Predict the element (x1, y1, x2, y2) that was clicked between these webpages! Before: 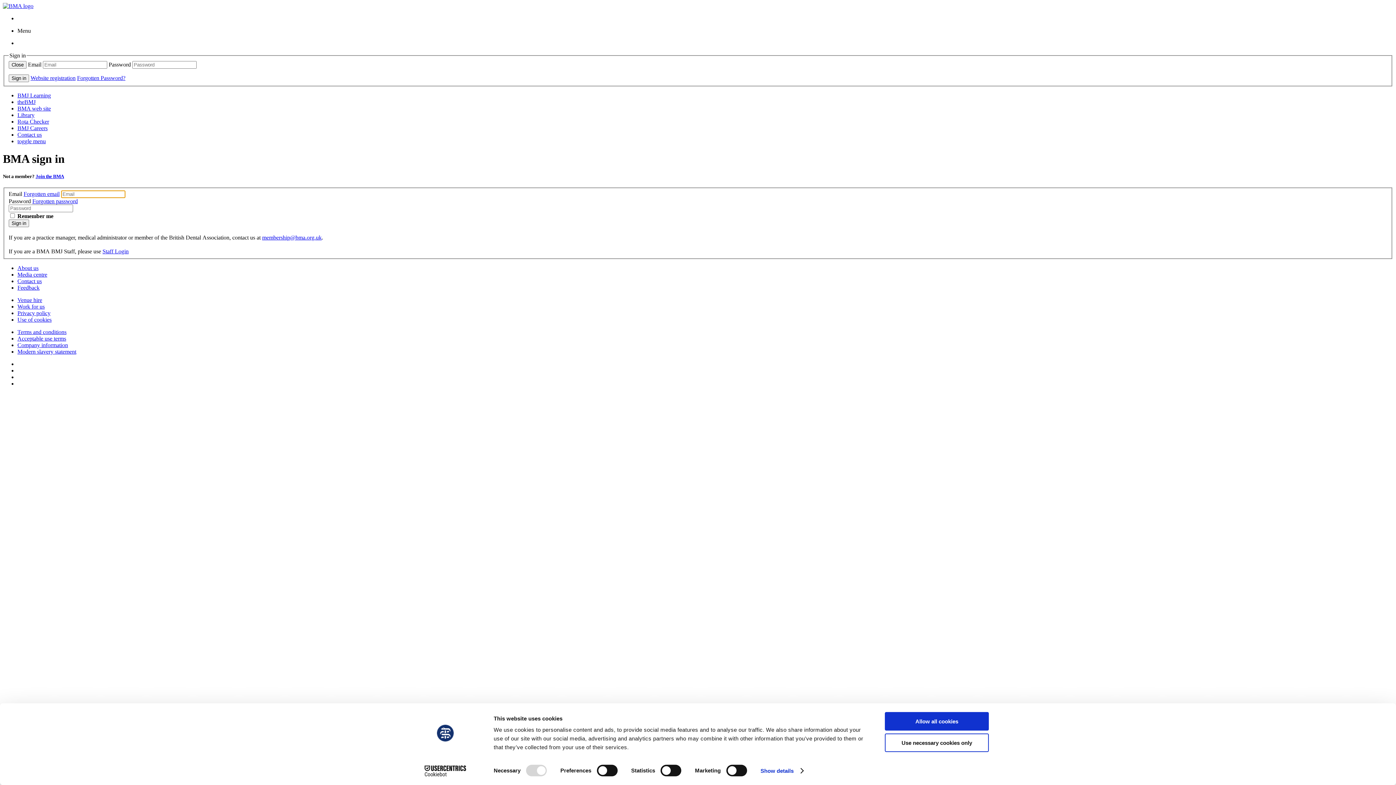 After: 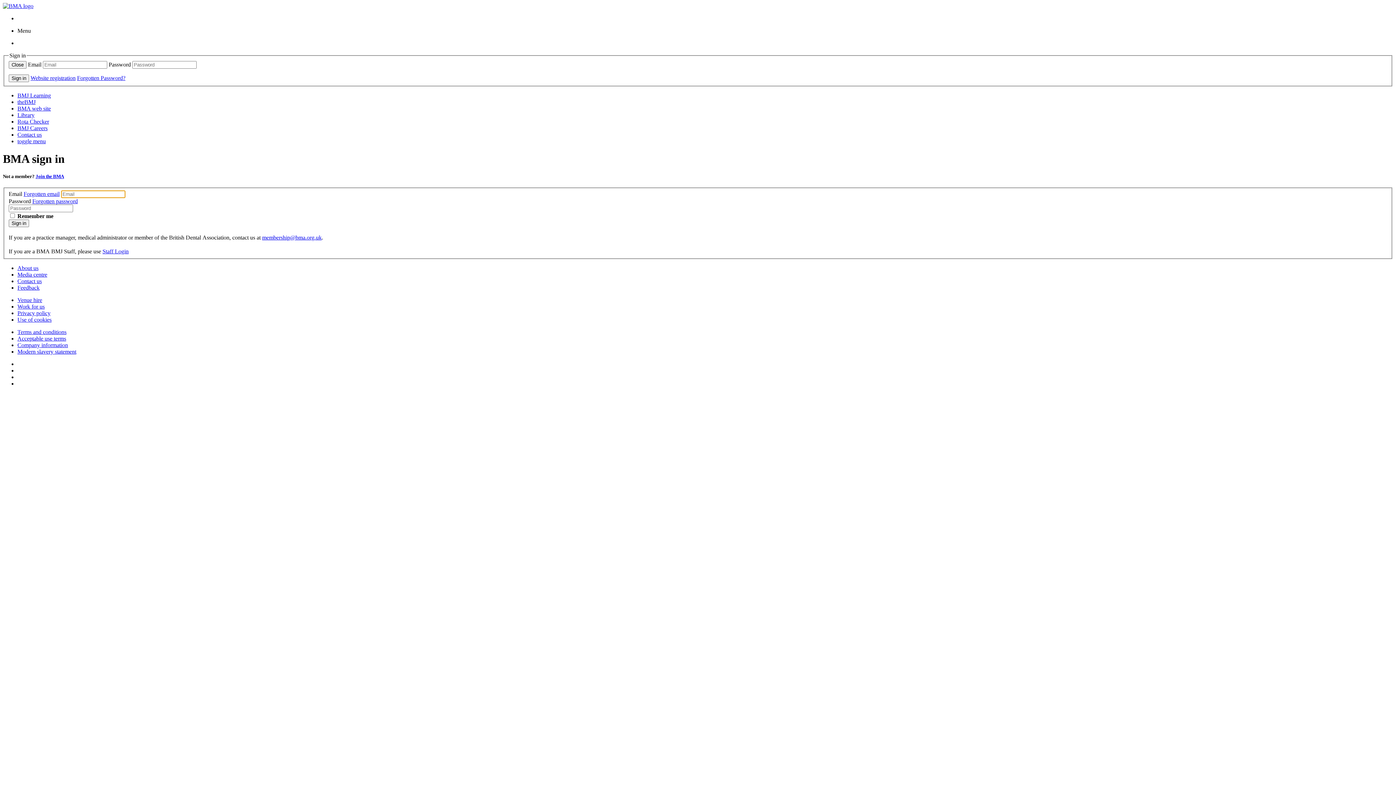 Action: bbox: (885, 712, 989, 731) label: Allow all cookies